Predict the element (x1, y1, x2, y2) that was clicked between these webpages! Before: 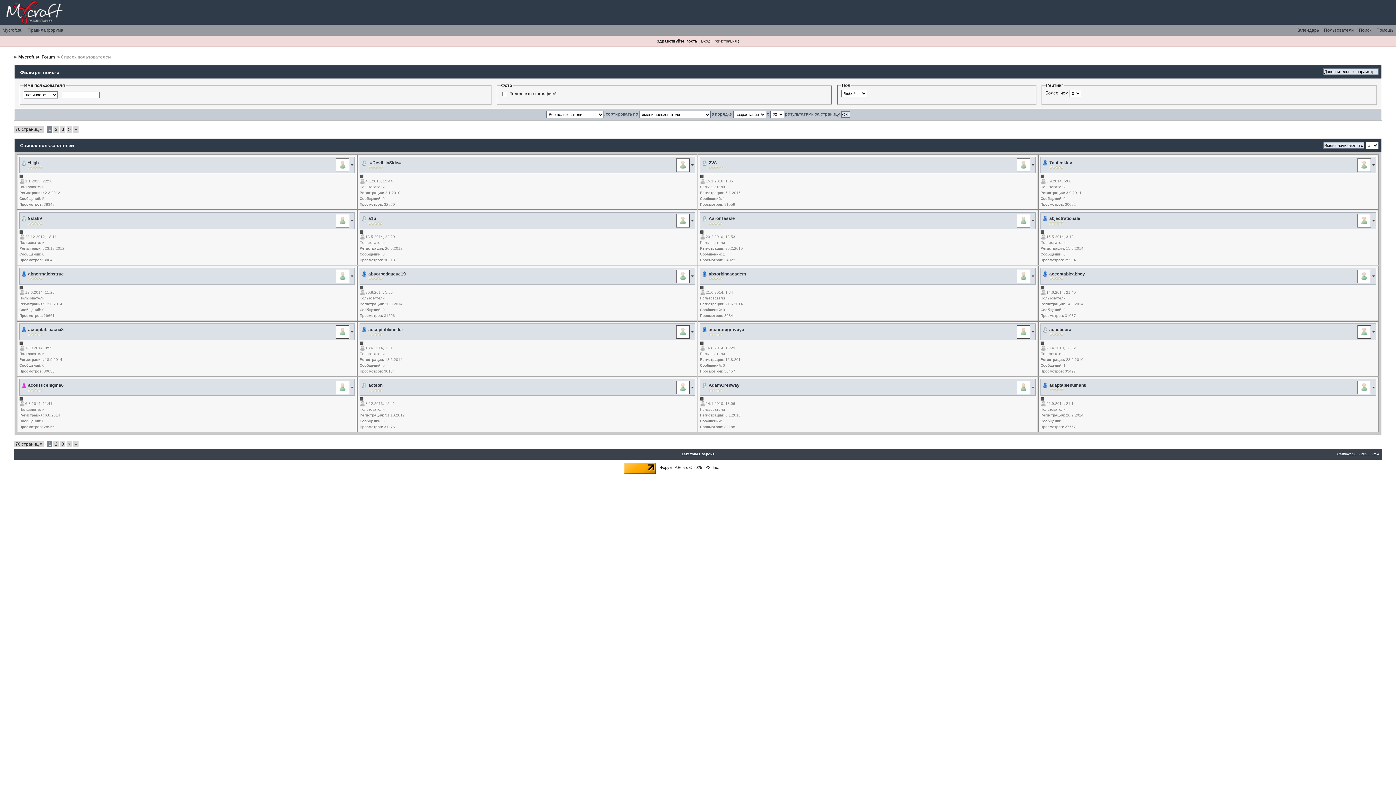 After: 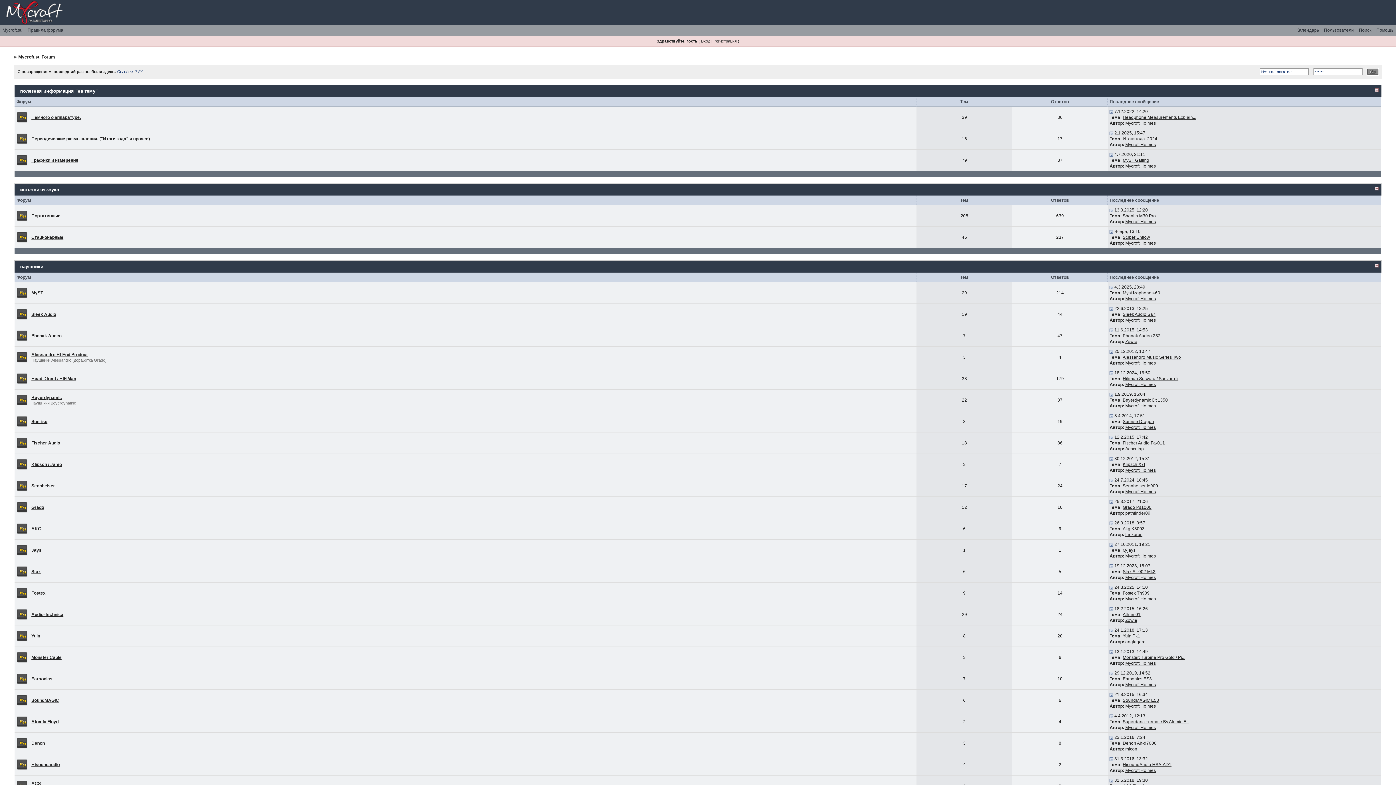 Action: bbox: (18, 54, 56, 59) label: Mycroft.su Forum 